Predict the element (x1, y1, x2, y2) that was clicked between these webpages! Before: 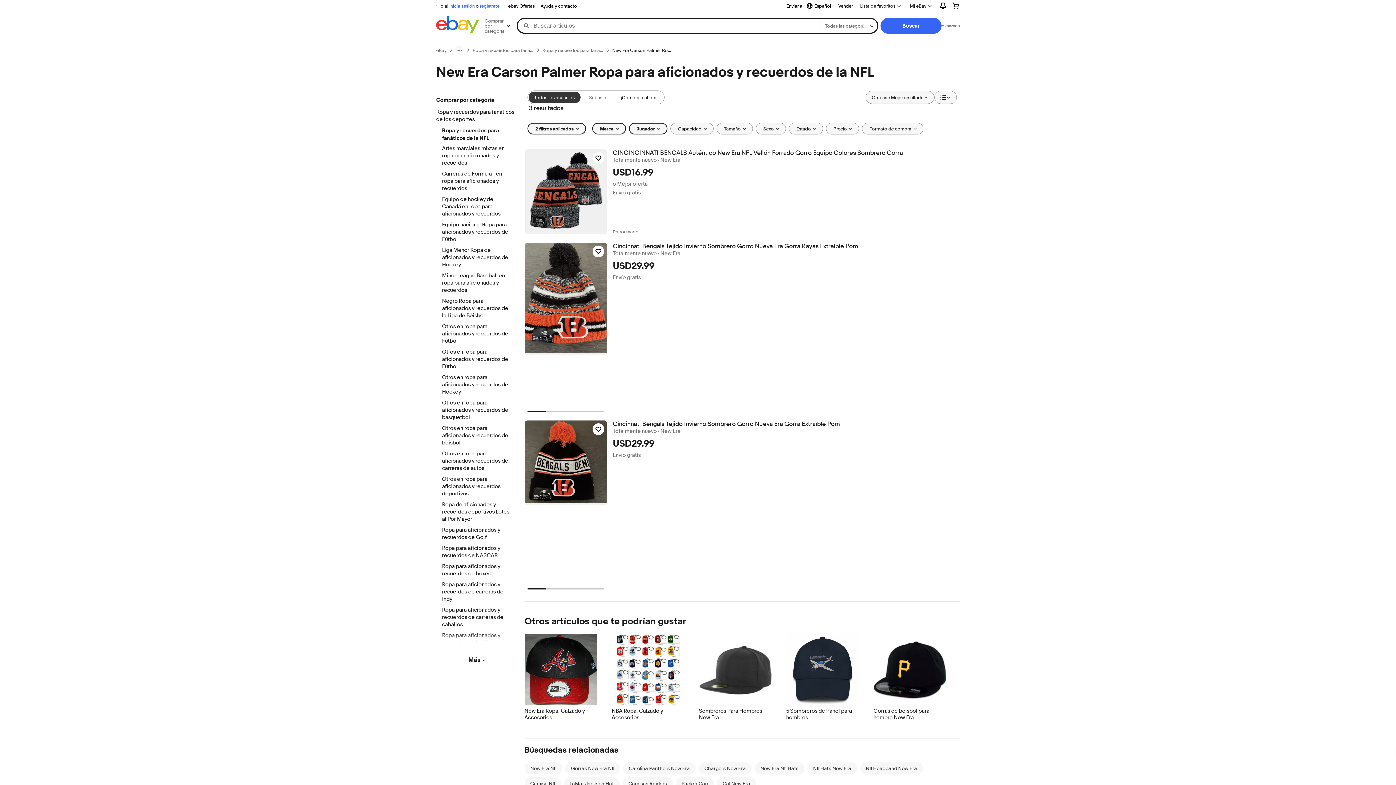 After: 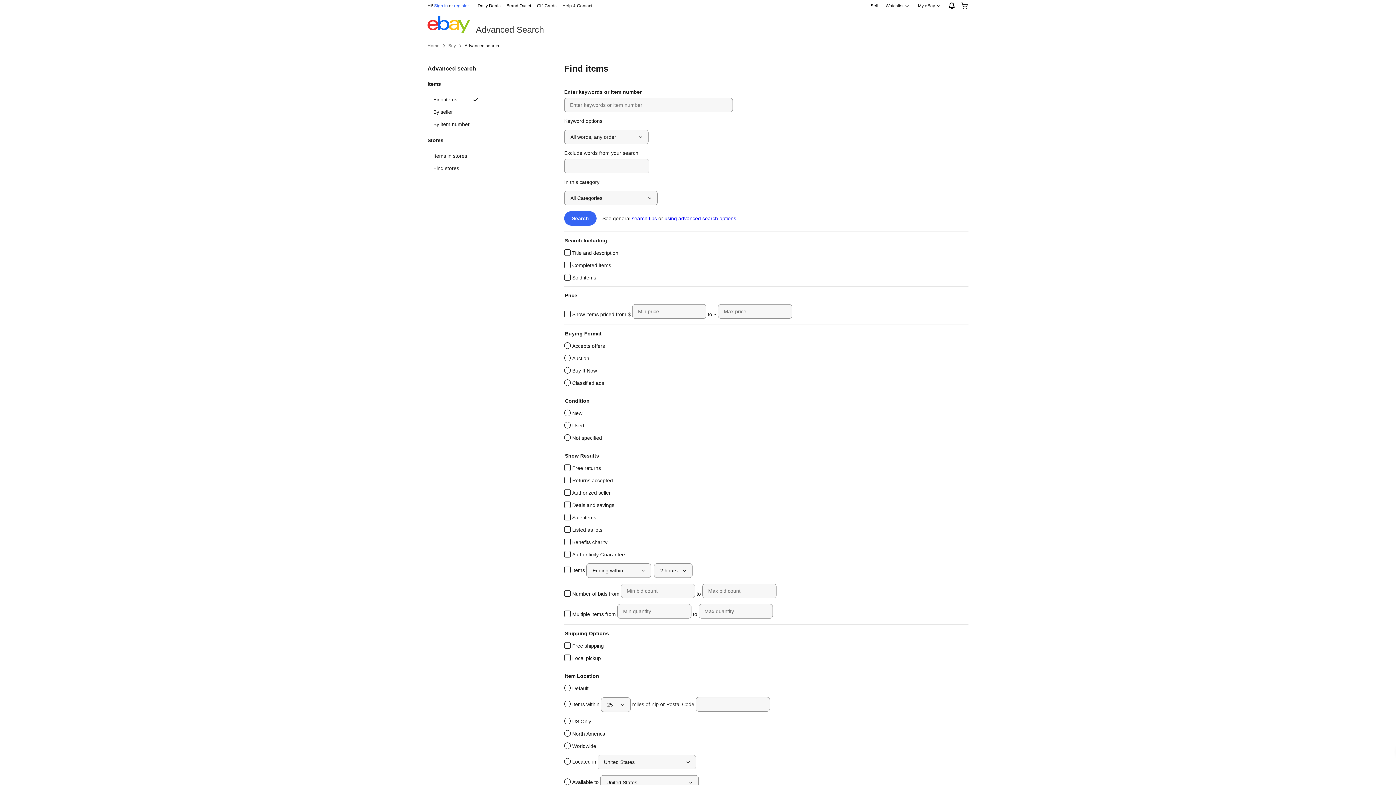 Action: label: Avanzada bbox: (941, 22, 960, 28)